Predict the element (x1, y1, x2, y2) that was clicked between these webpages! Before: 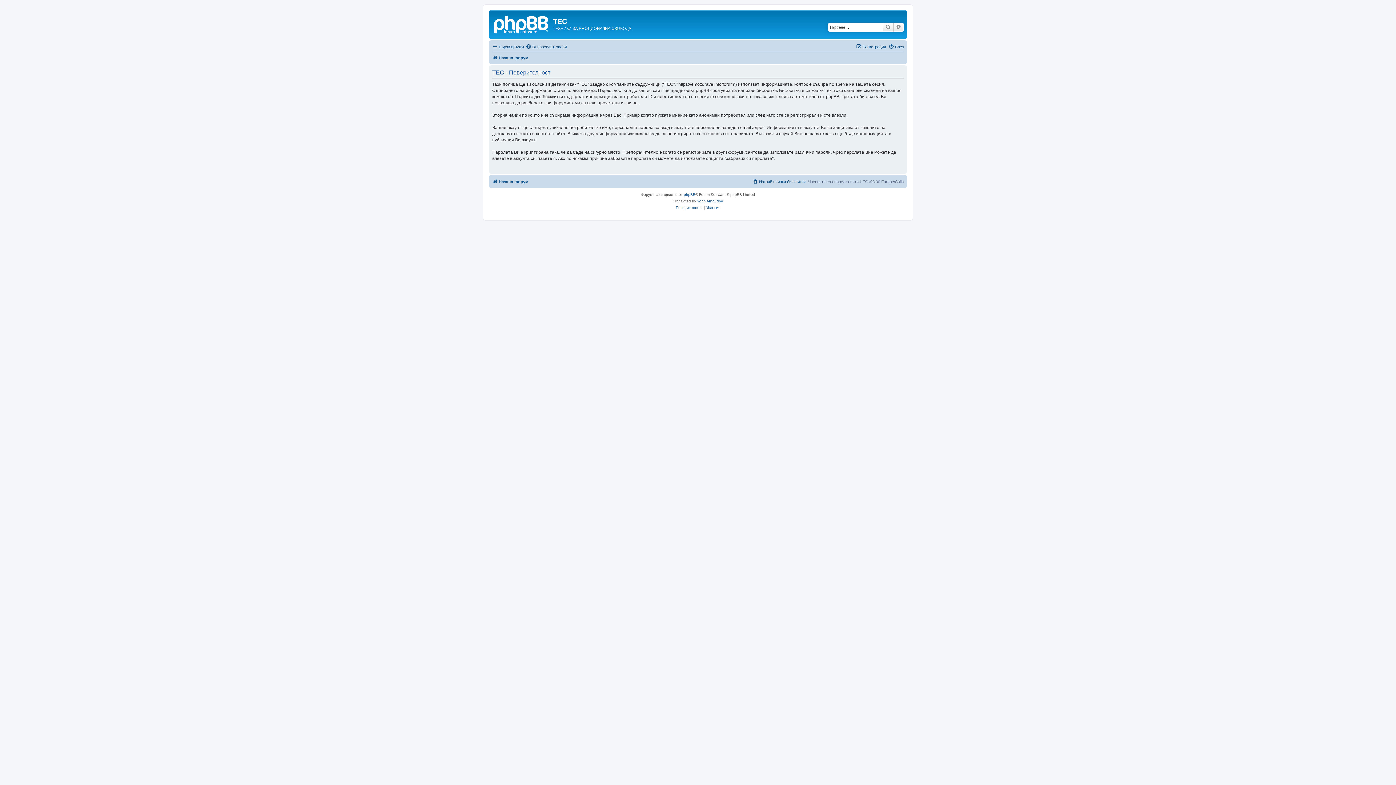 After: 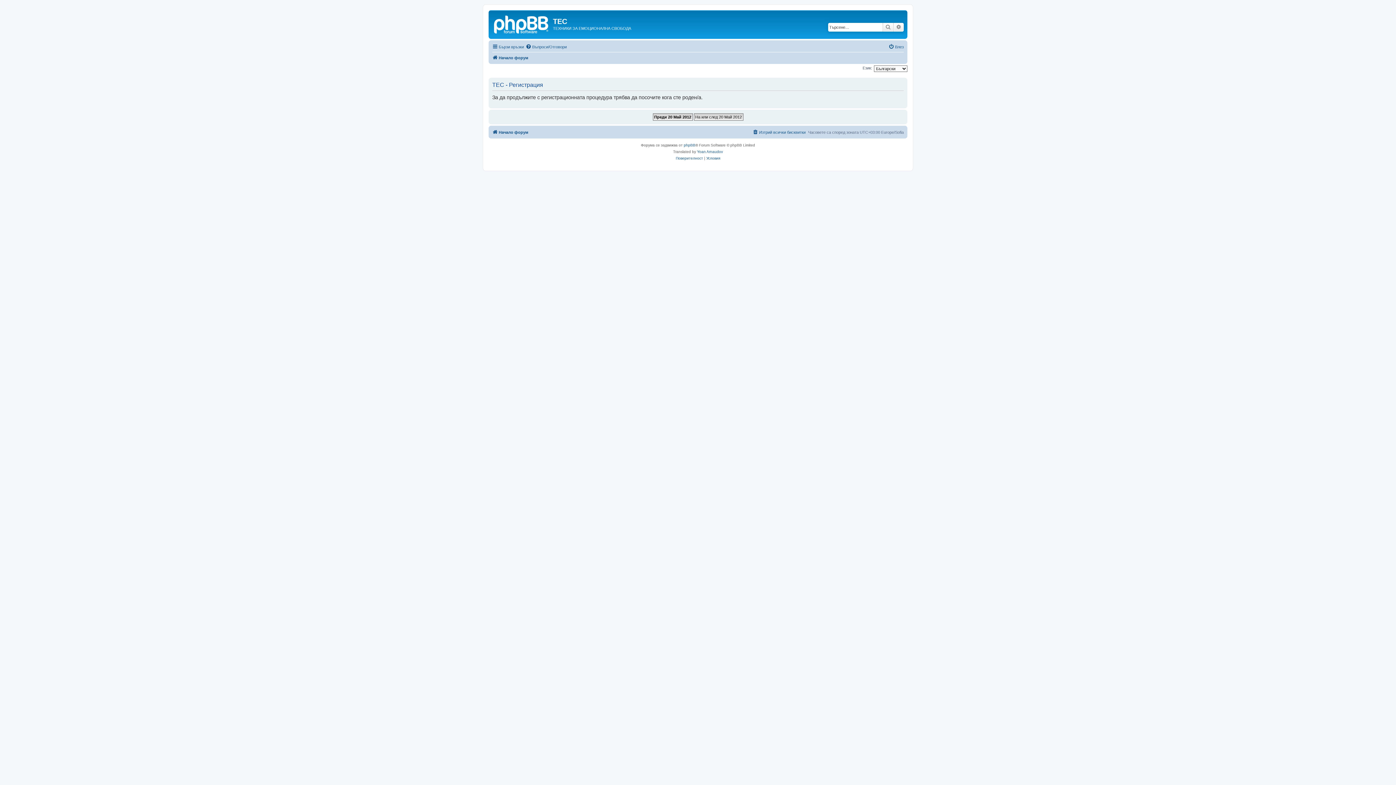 Action: bbox: (856, 42, 886, 51) label: Регистрация